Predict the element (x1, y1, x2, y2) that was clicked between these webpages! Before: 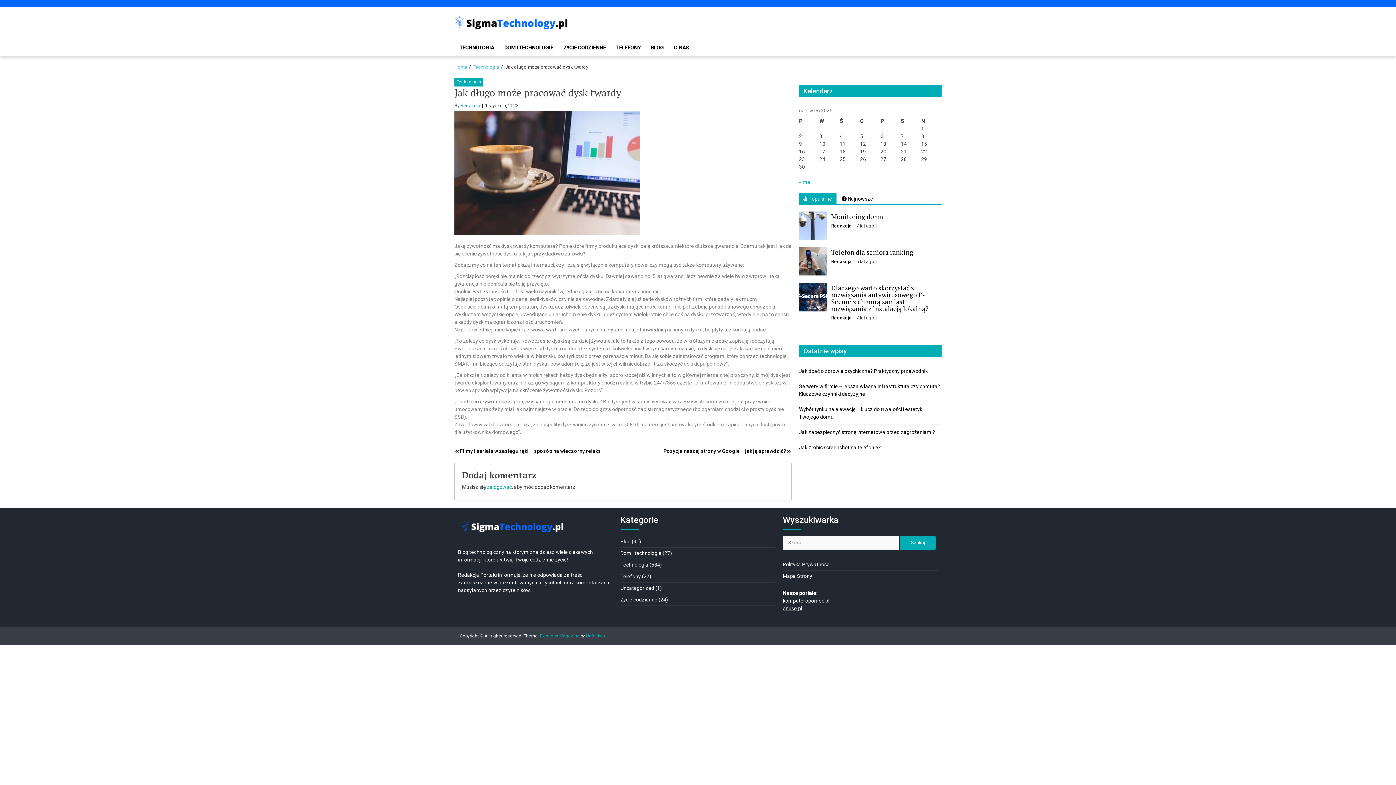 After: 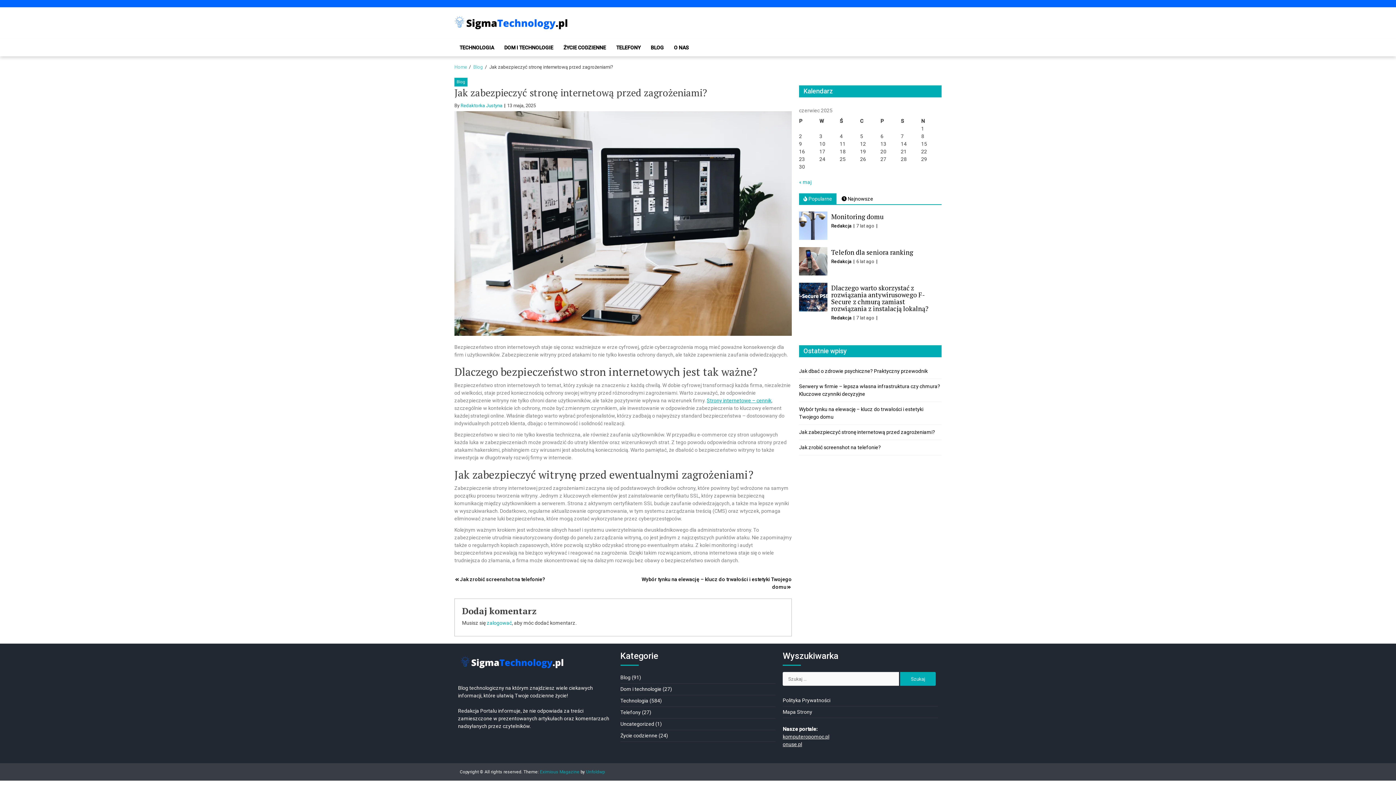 Action: label: Jak zabezpieczyć stronę internetową przed zagrożeniami? bbox: (799, 429, 935, 435)